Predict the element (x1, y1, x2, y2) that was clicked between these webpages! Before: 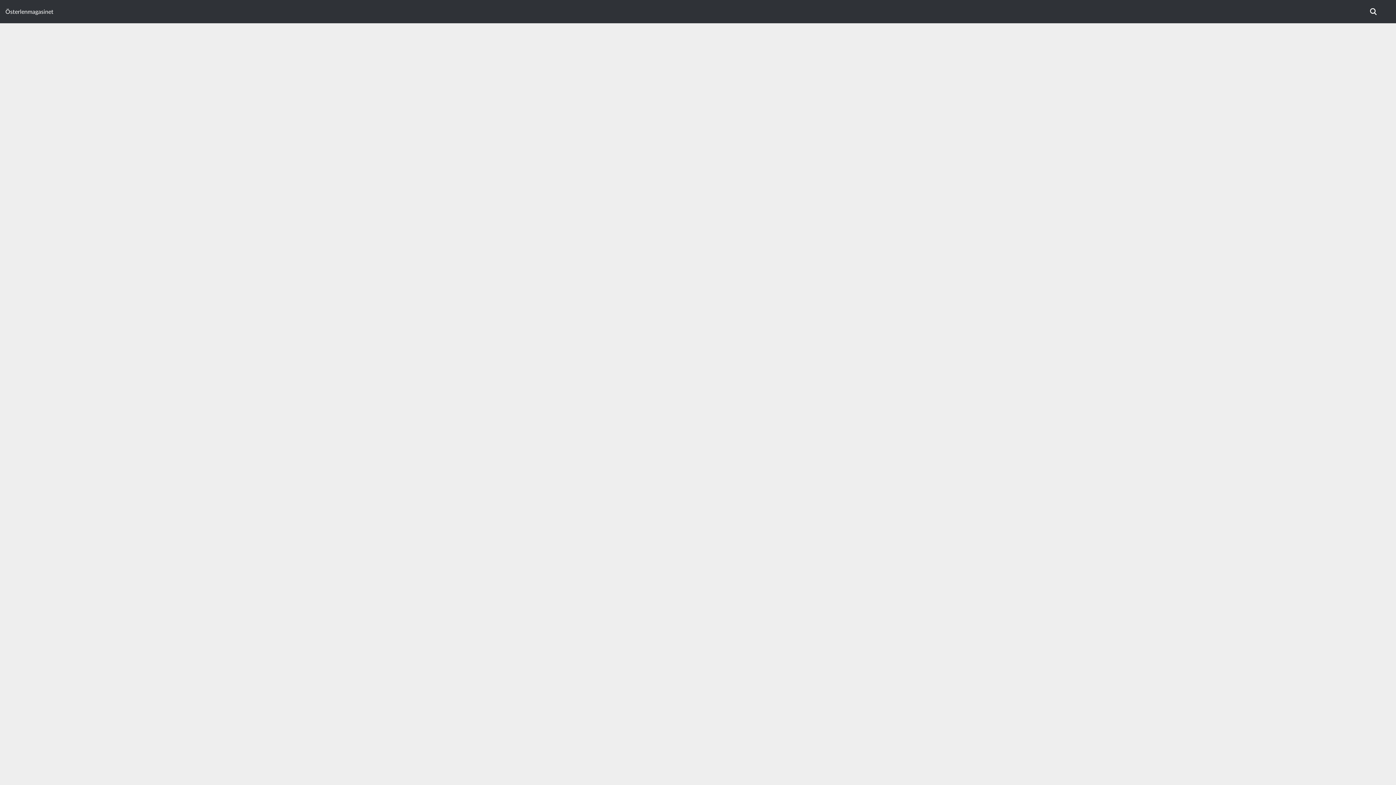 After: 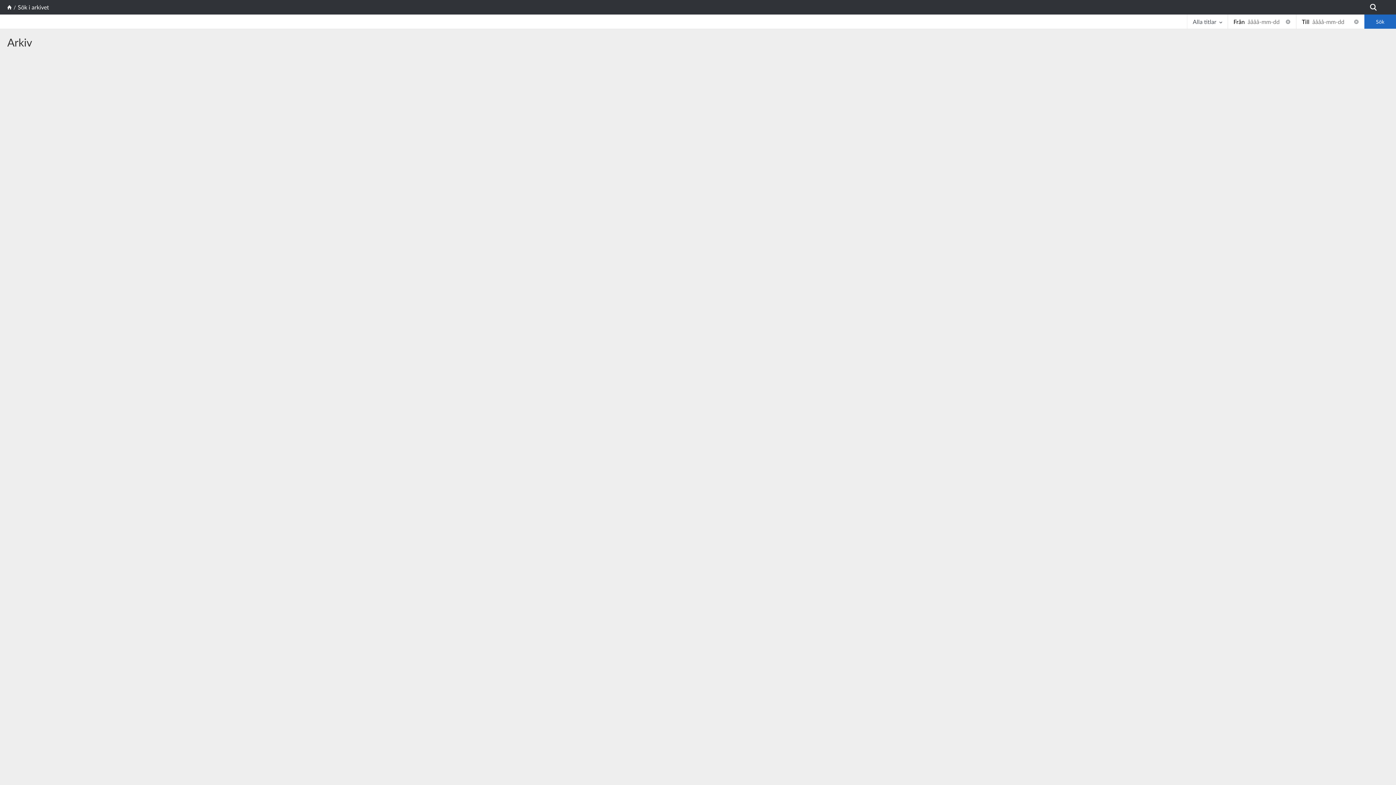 Action: bbox: (1369, 7, 1378, 16)